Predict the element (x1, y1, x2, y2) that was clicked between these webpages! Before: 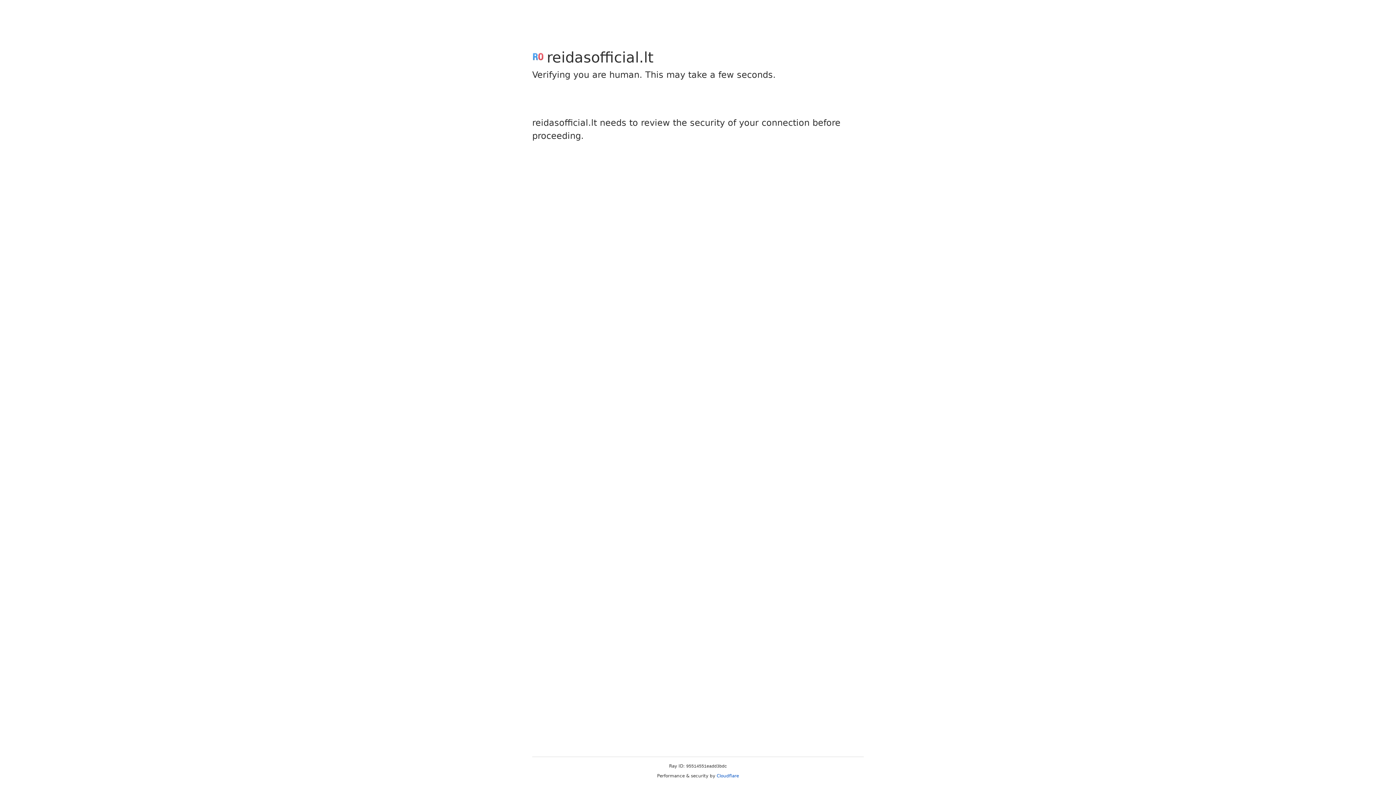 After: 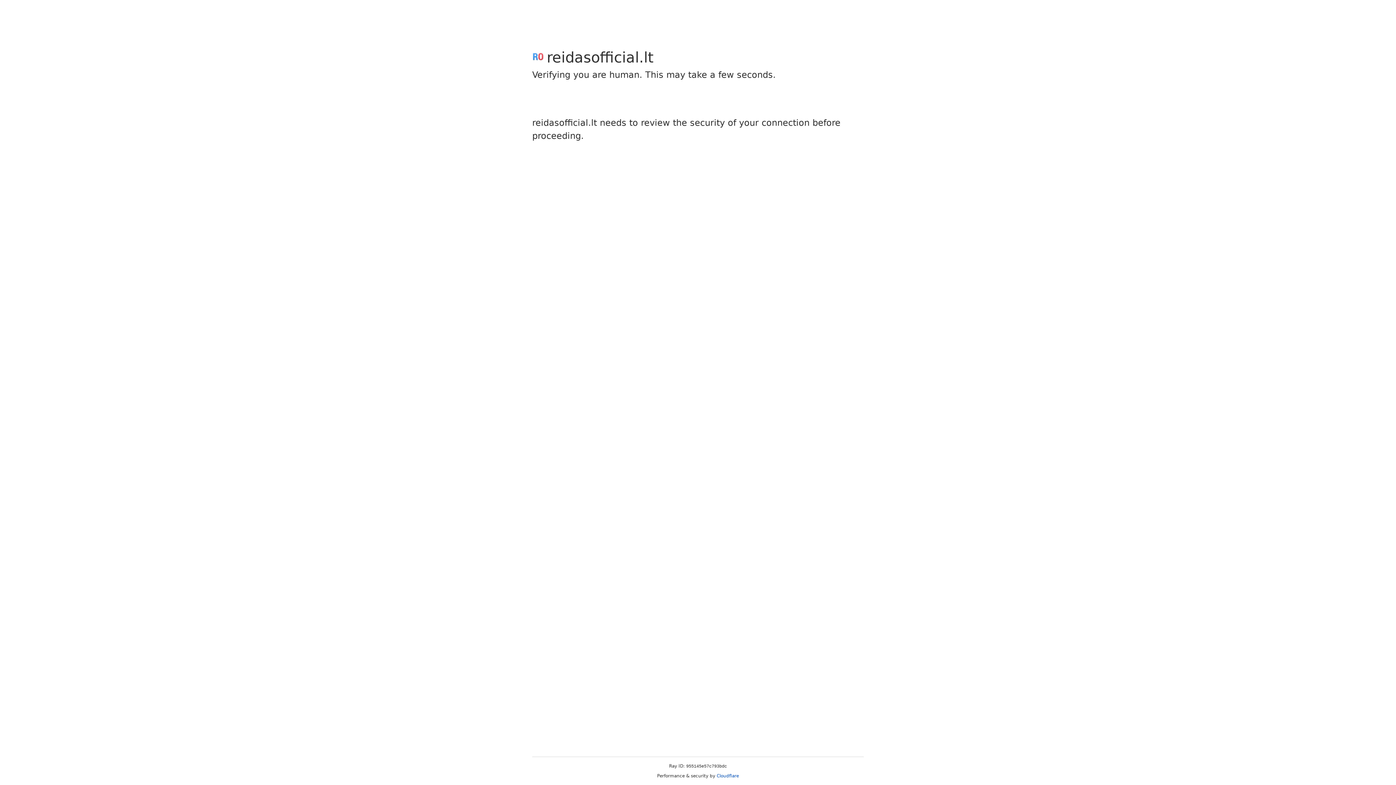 Action: bbox: (716, 773, 739, 778) label: Cloudflare